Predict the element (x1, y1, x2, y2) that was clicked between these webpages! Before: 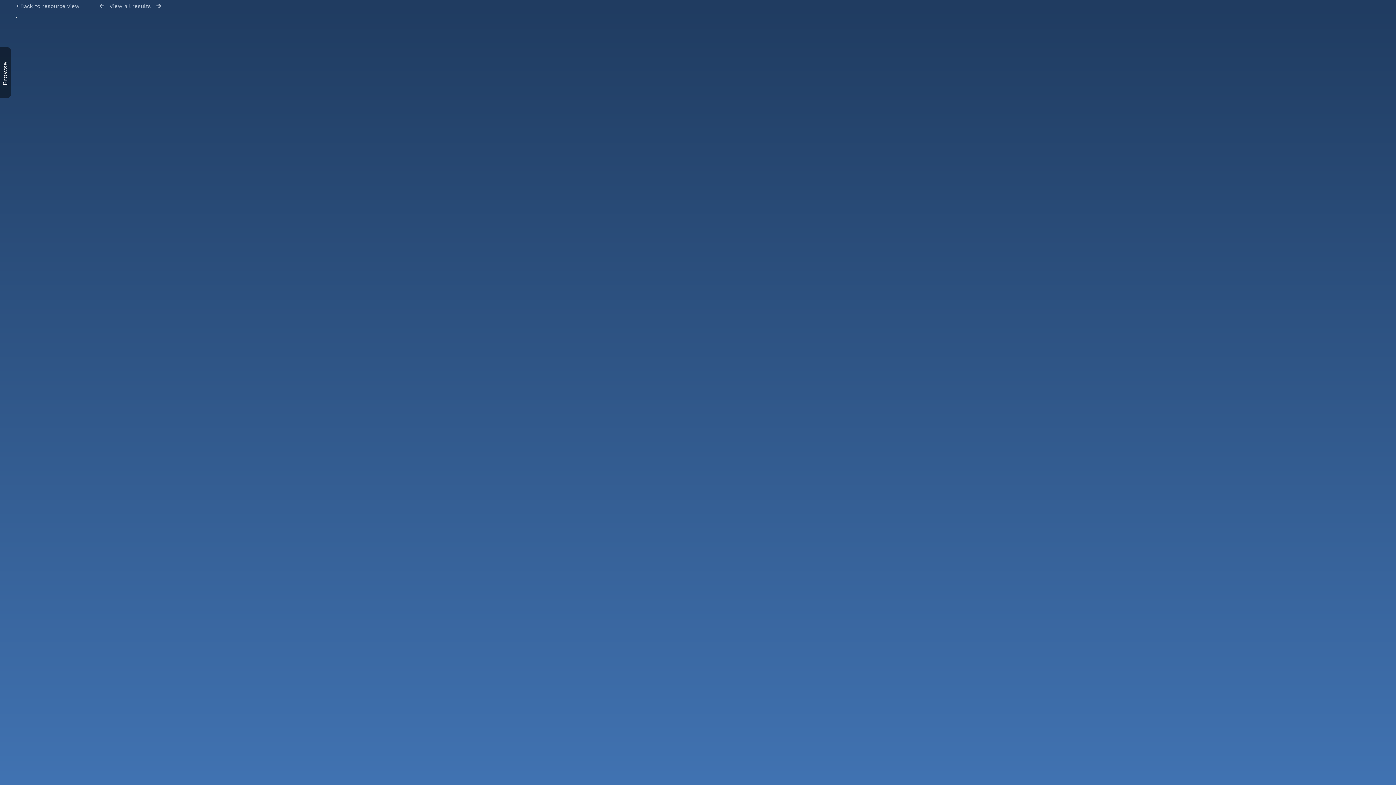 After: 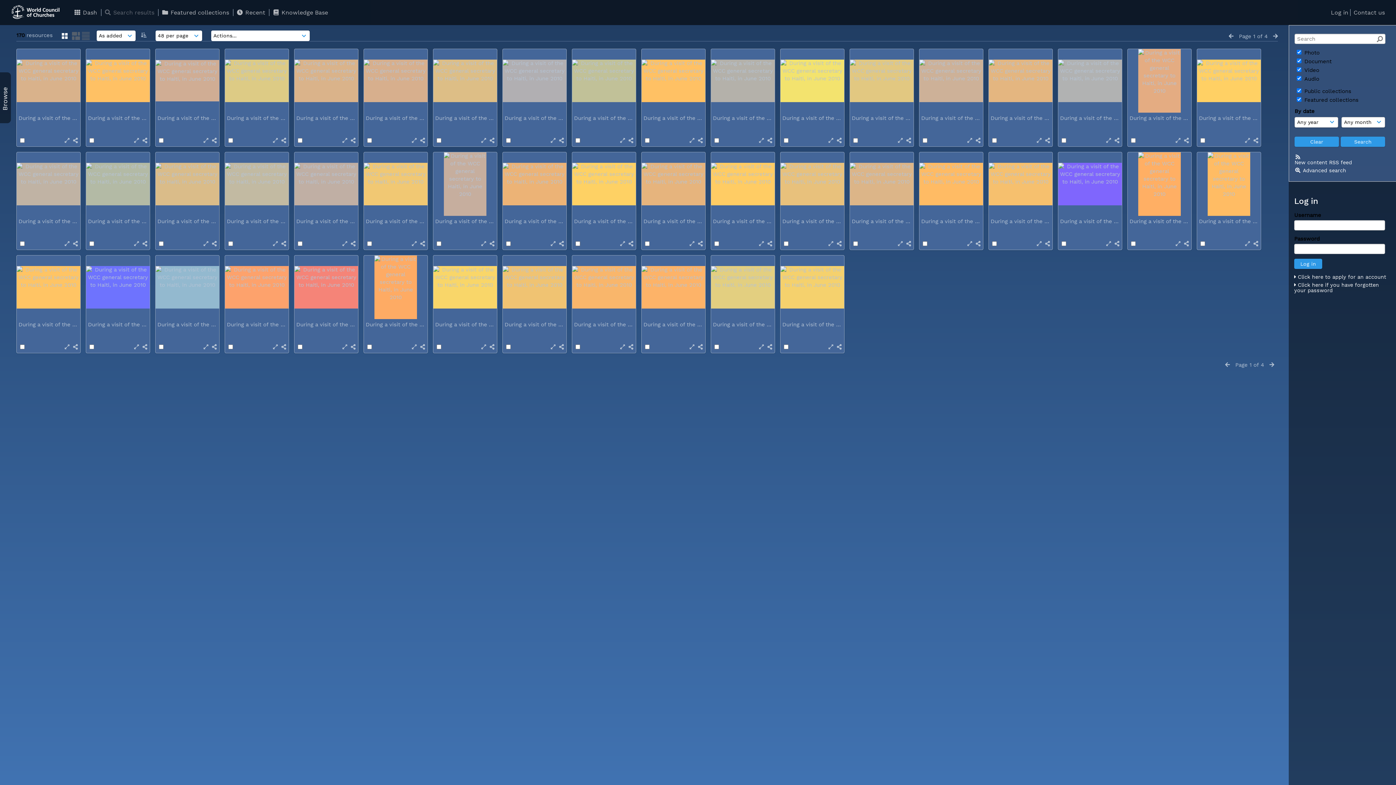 Action: label: View all results bbox: (109, 2, 150, 9)